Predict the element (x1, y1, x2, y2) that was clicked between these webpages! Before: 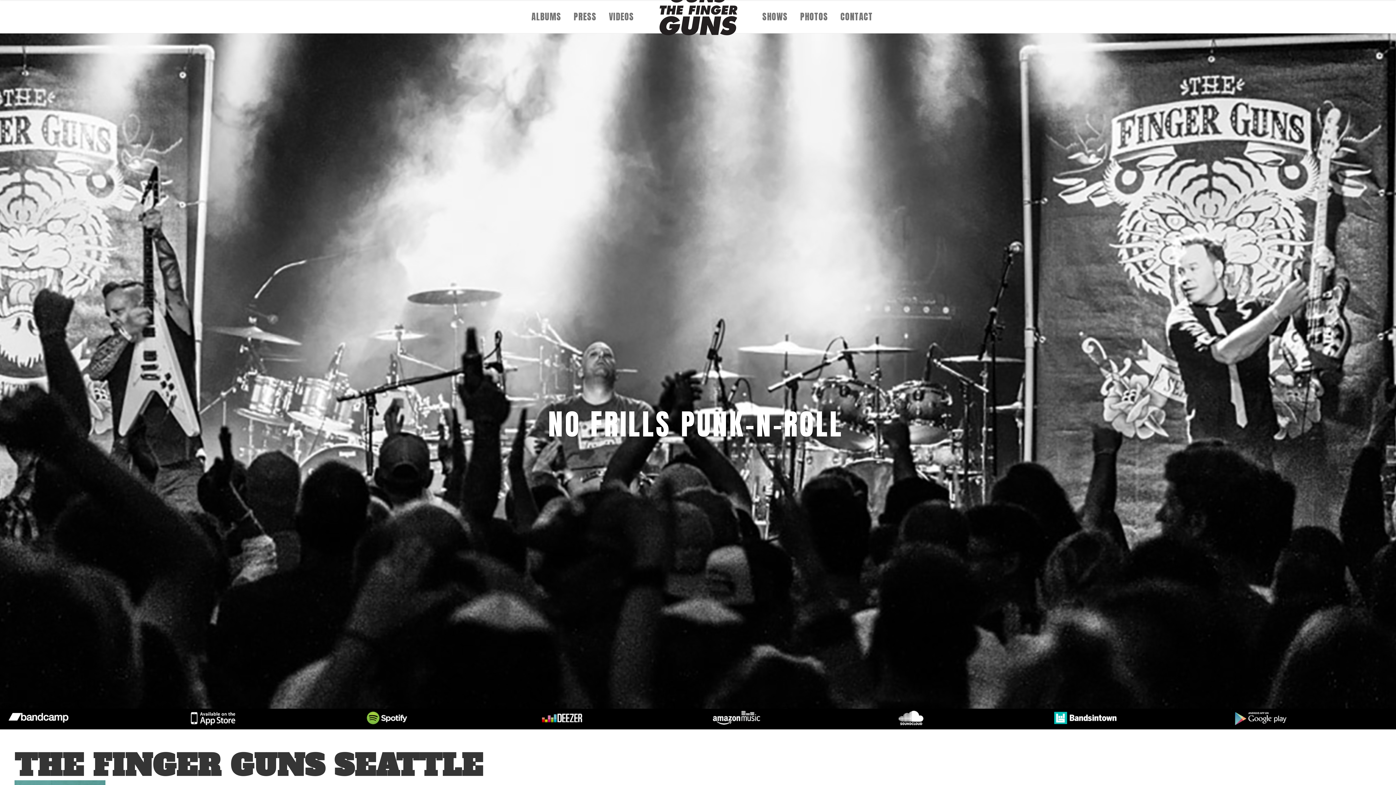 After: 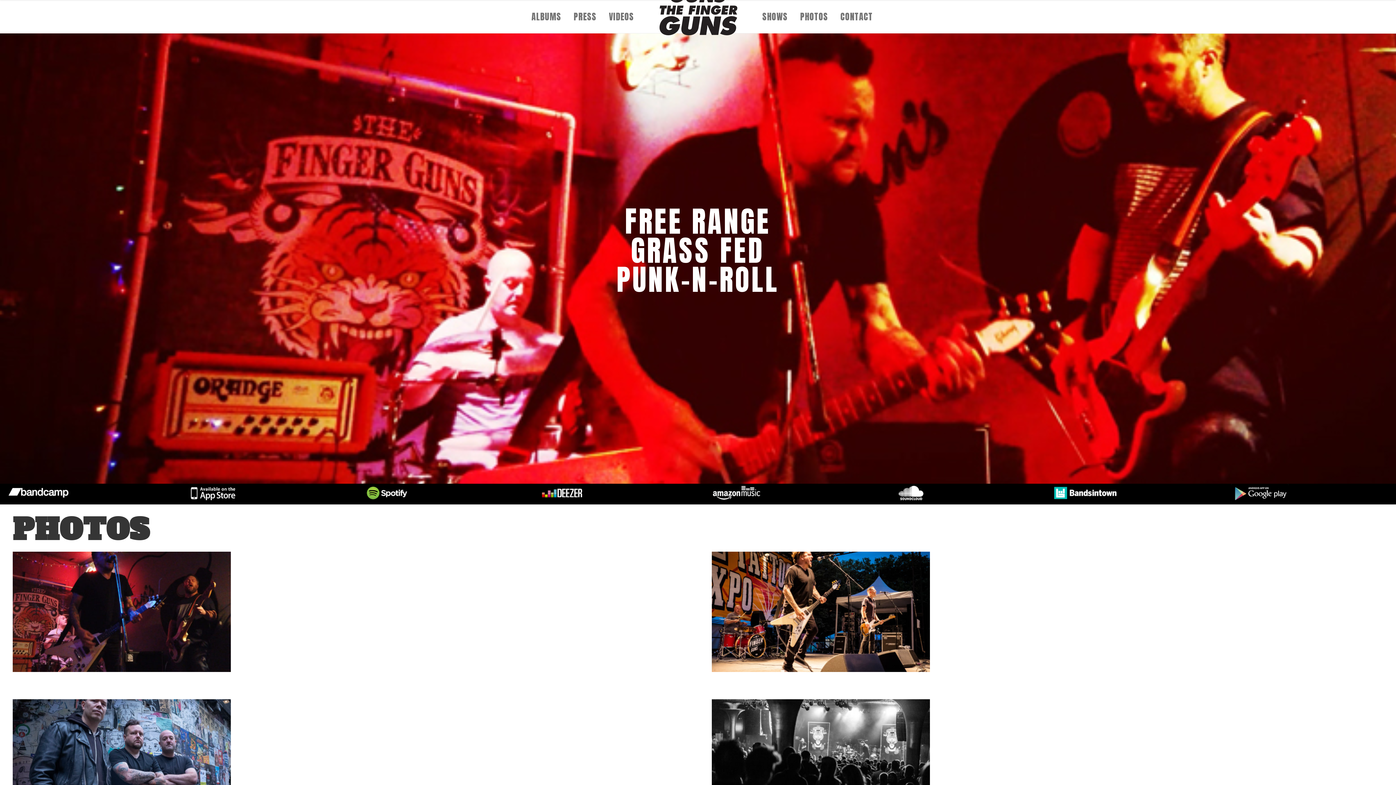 Action: bbox: (794, 0, 834, 33) label: PHOTOS